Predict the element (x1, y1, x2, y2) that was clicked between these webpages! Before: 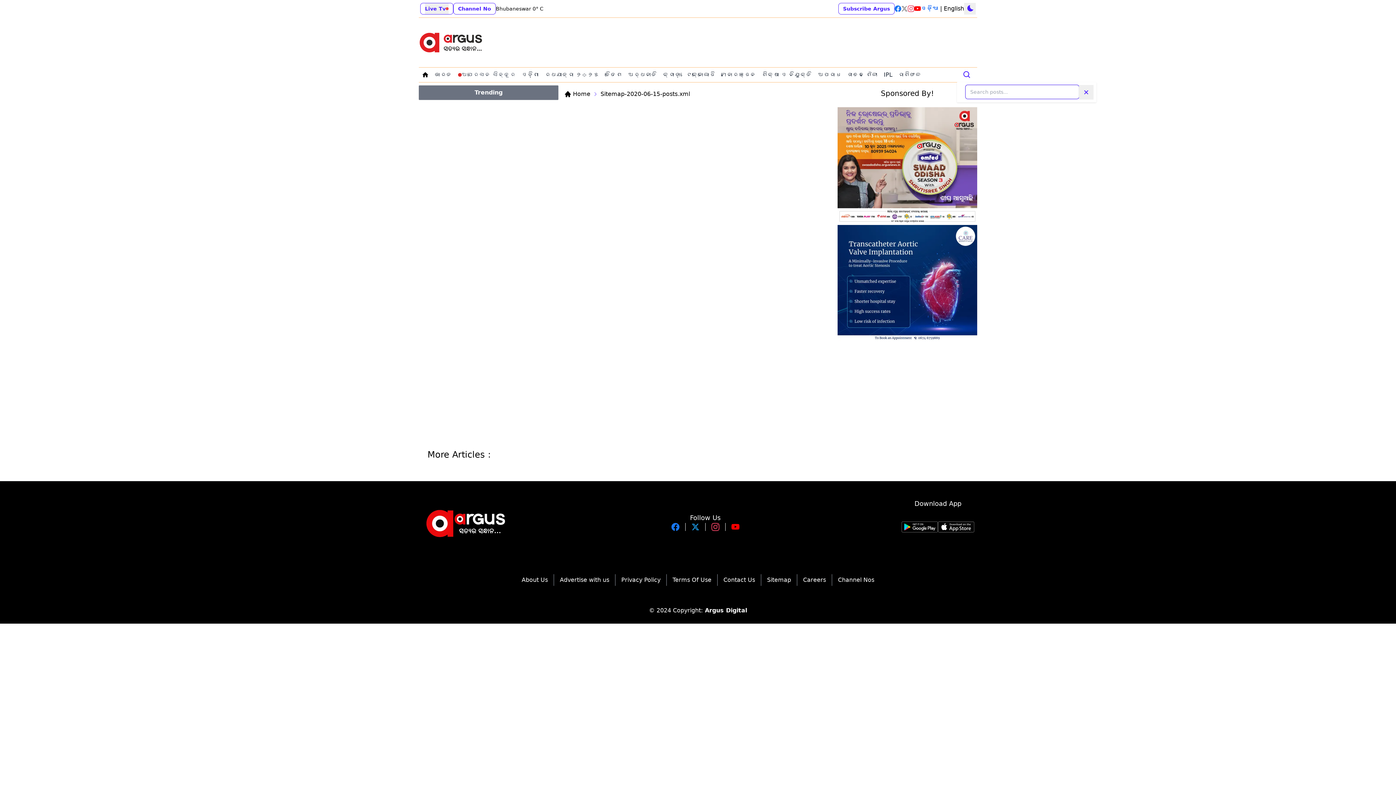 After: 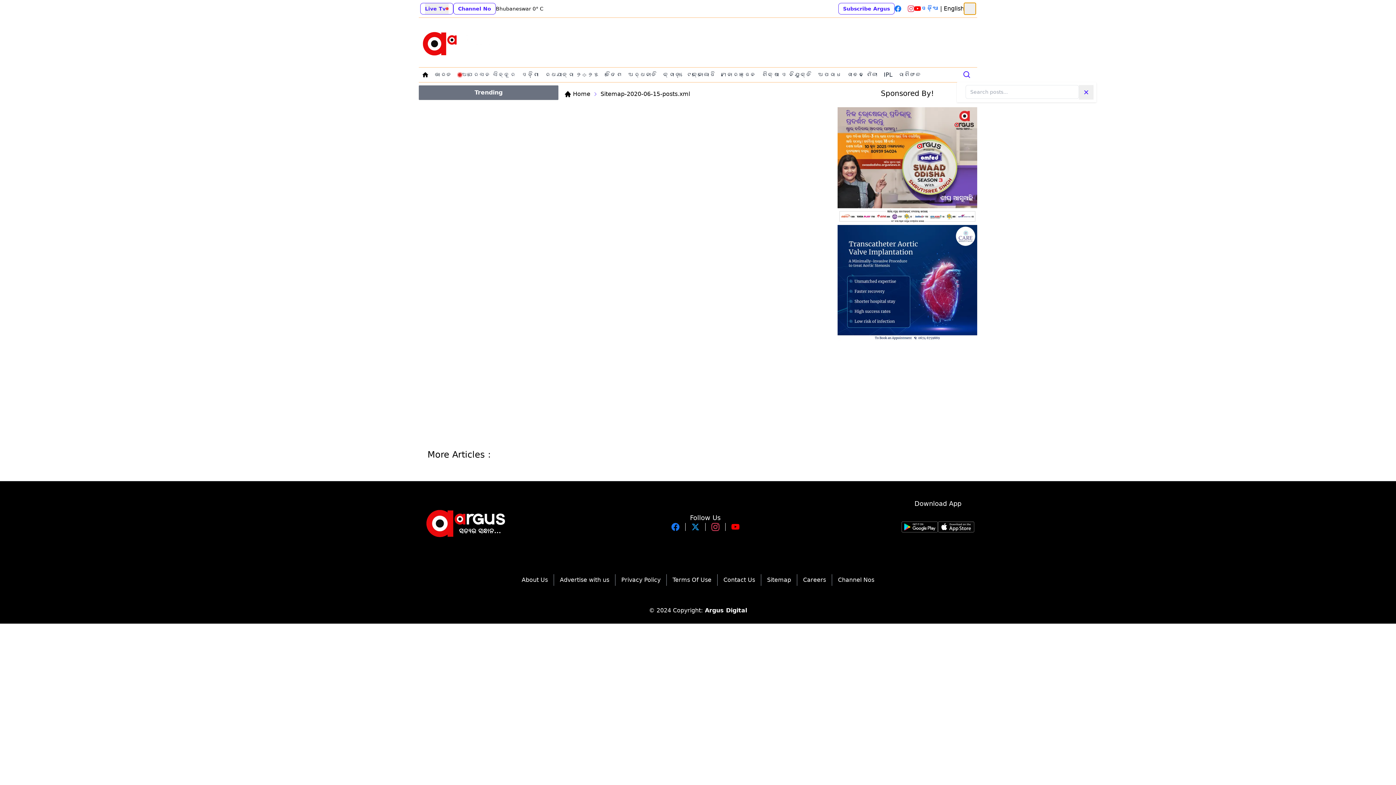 Action: label: theme toggler bbox: (964, 2, 976, 14)